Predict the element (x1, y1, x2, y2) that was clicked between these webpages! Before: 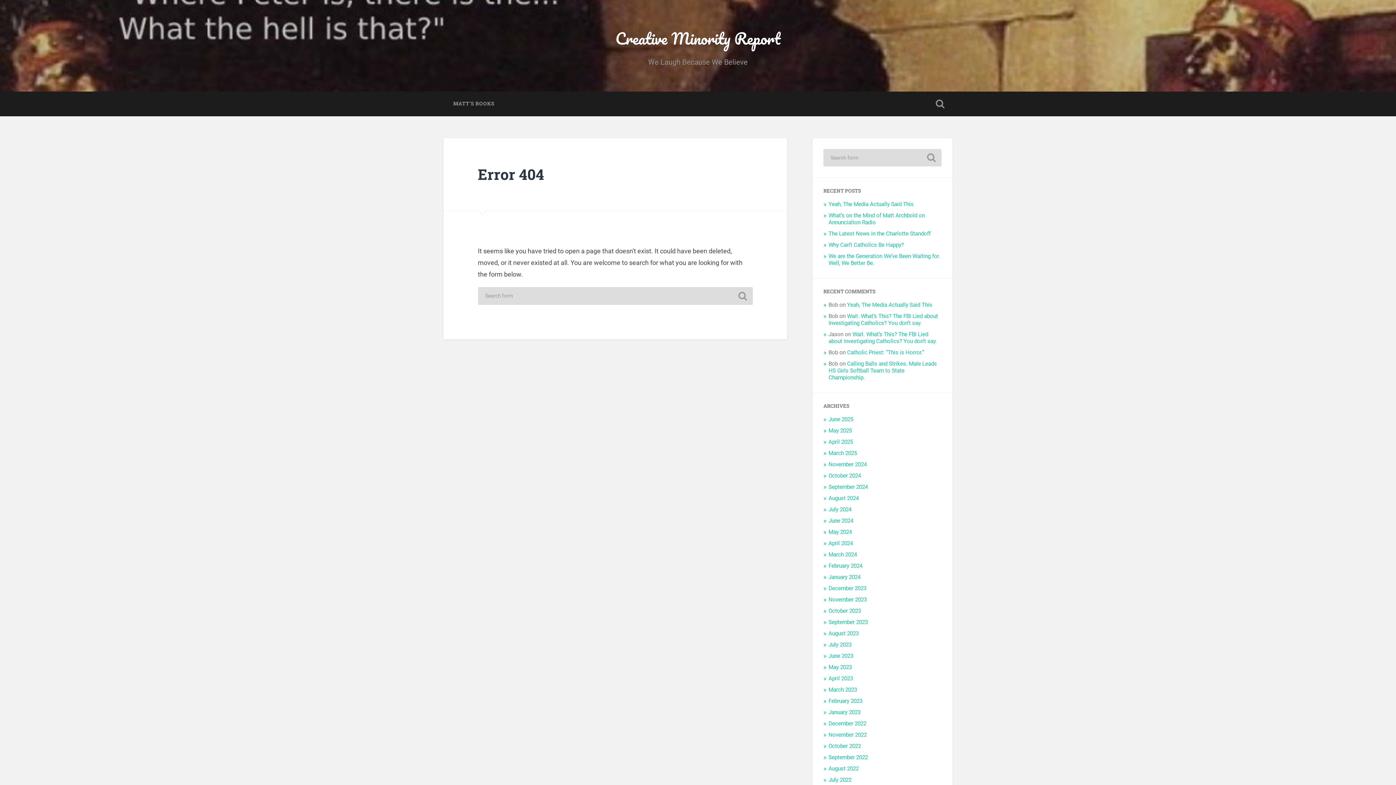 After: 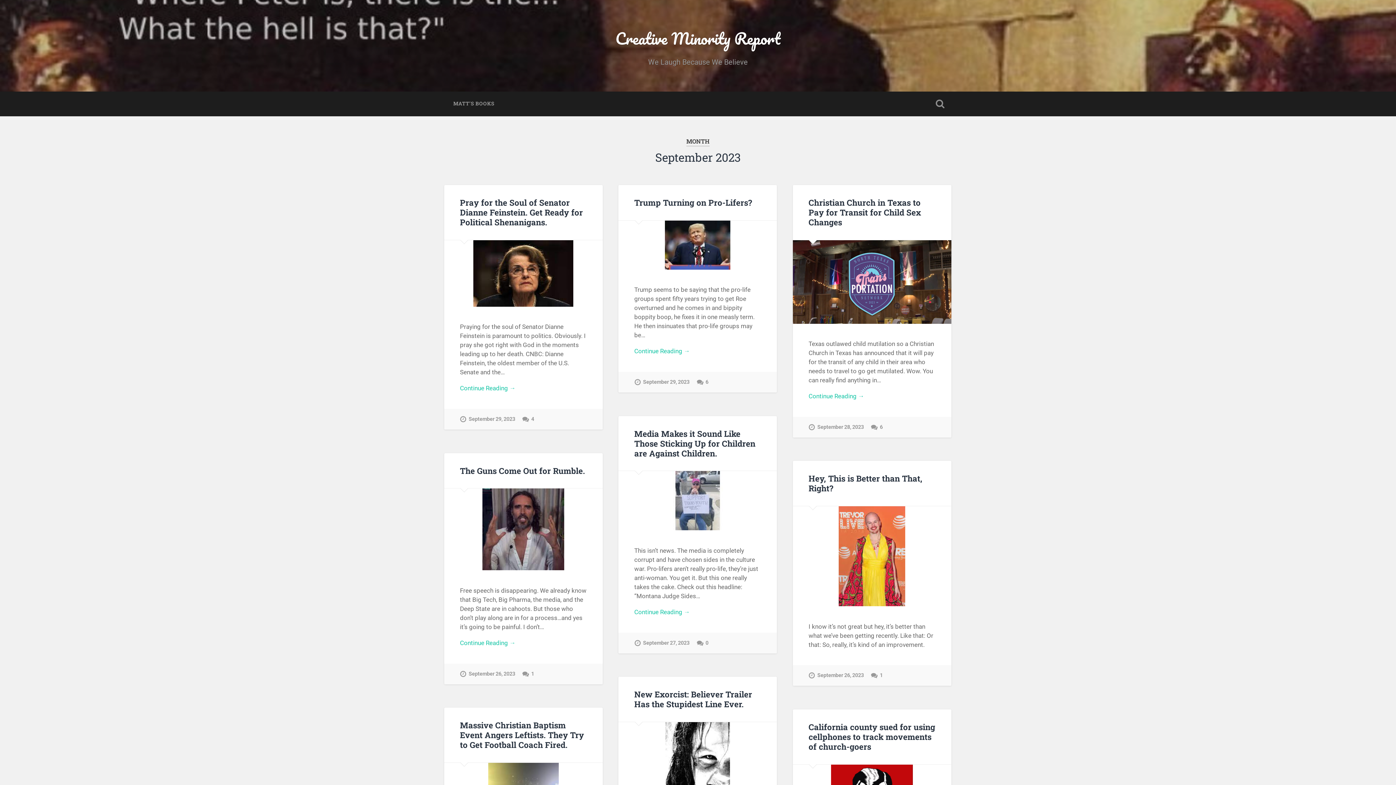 Action: bbox: (828, 619, 868, 625) label: September 2023